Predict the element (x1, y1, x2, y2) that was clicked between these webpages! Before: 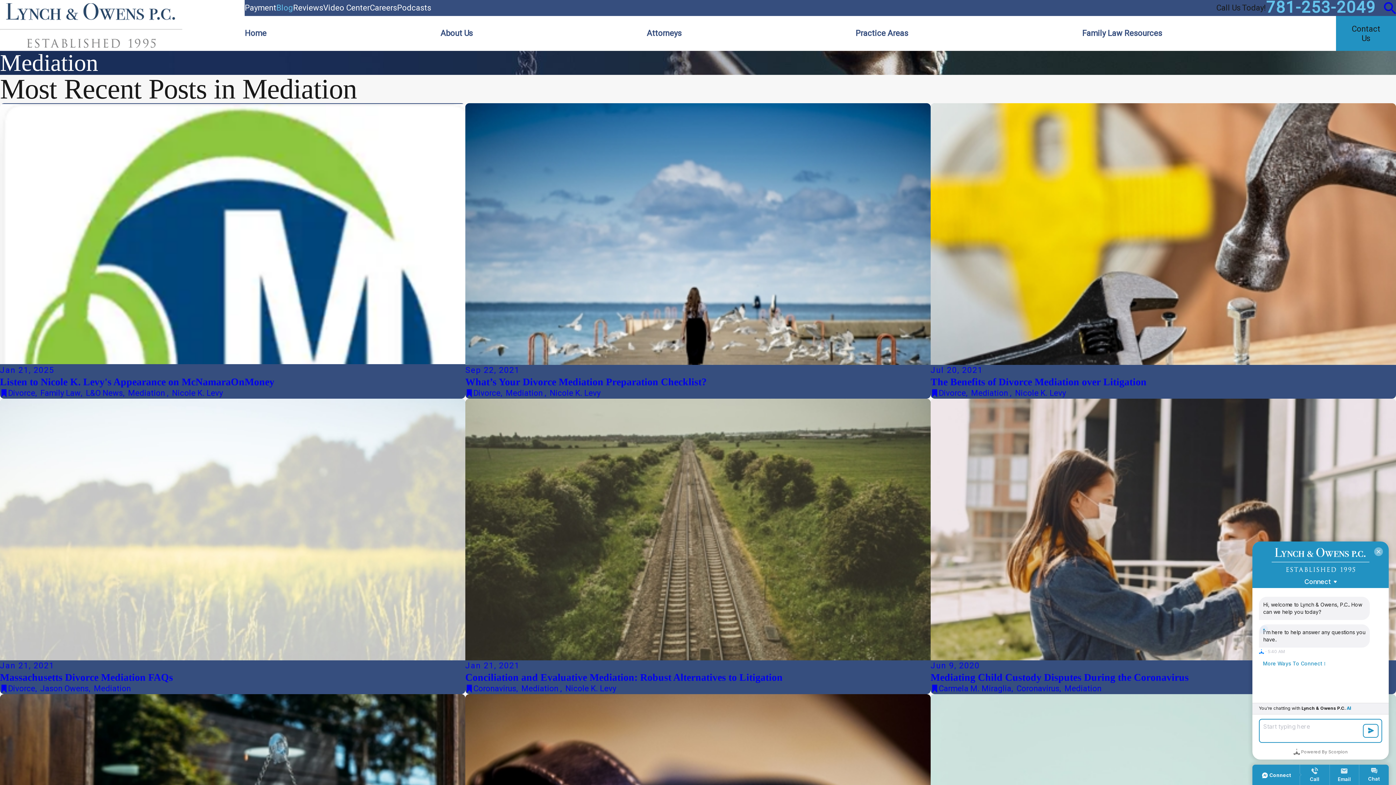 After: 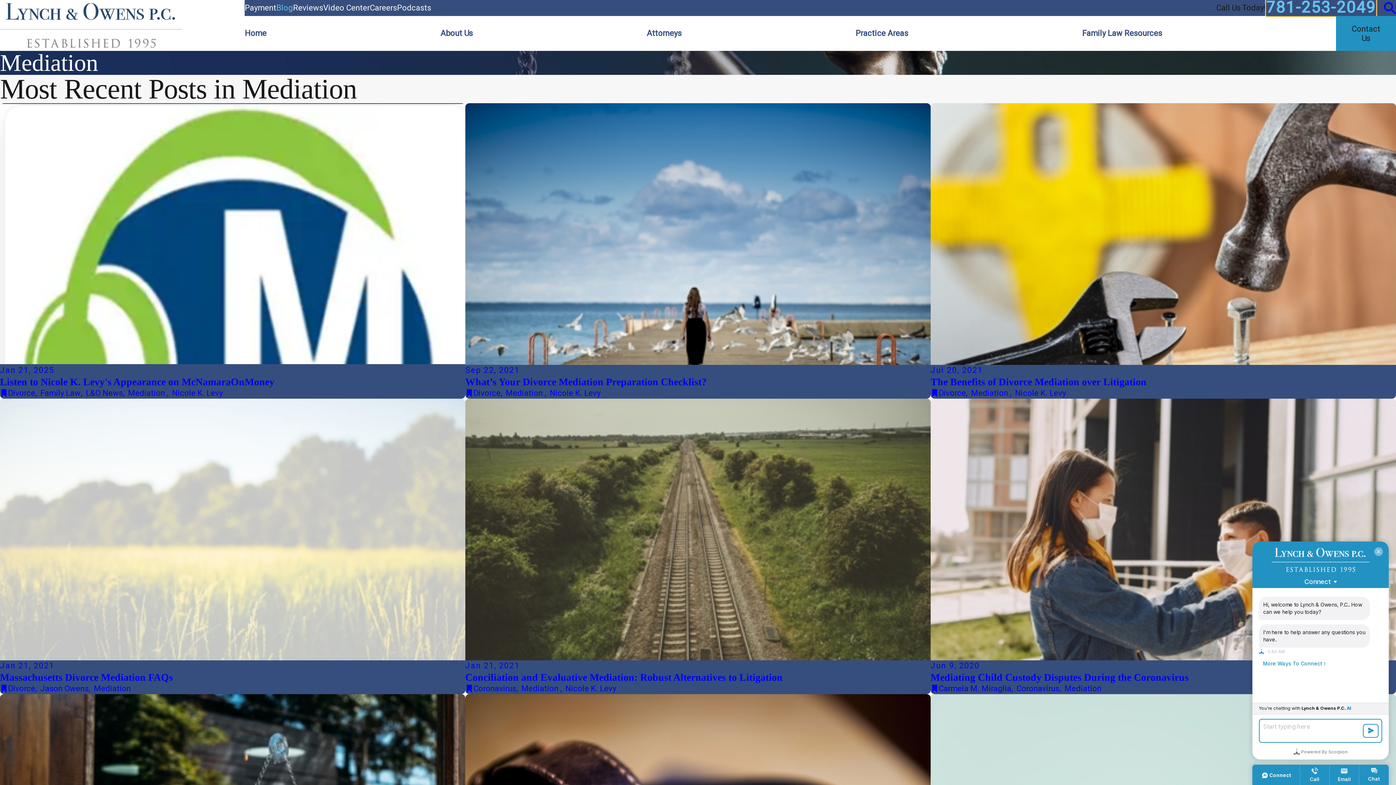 Action: bbox: (1266, 0, 1376, 16) label: 781-253-2049